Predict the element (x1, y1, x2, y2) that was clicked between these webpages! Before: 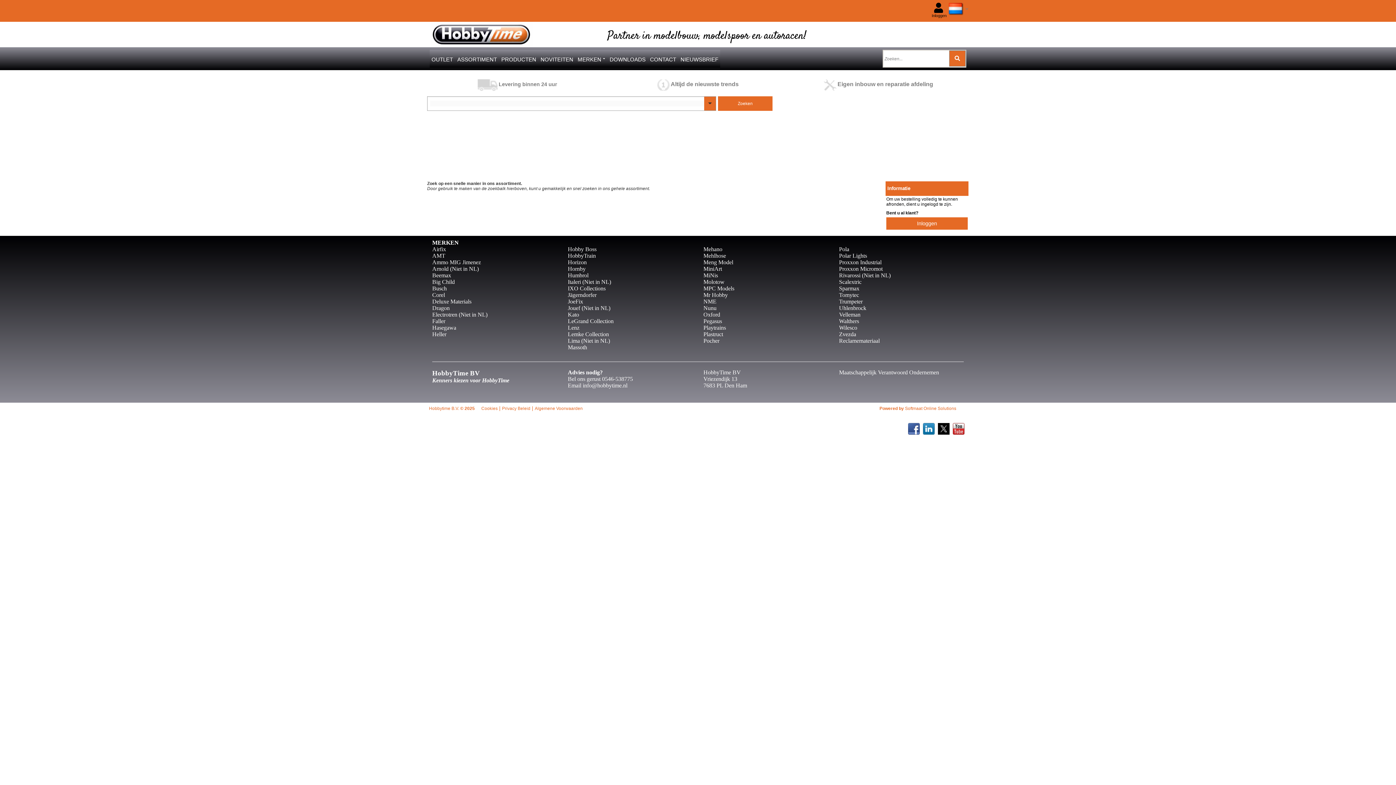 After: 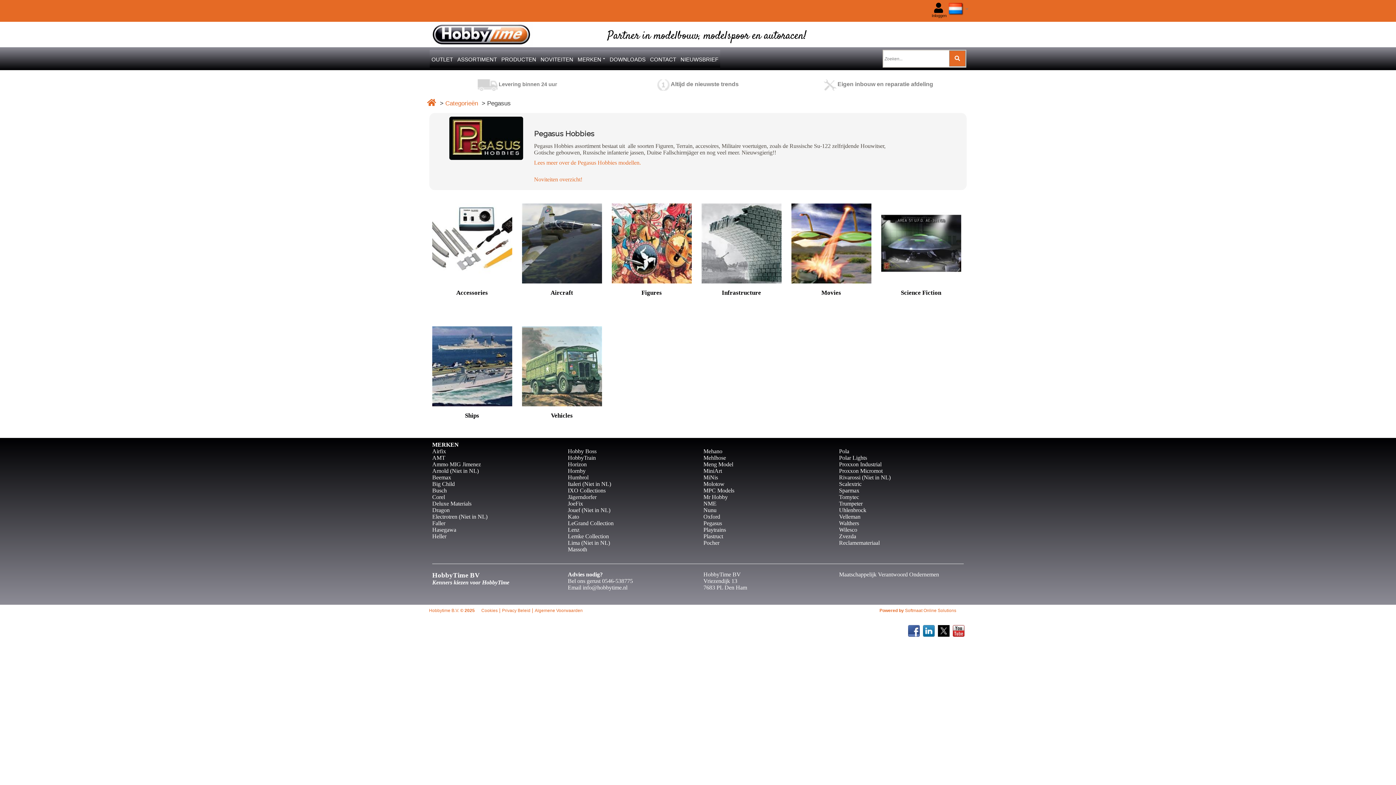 Action: label: Pegasus bbox: (703, 318, 722, 324)